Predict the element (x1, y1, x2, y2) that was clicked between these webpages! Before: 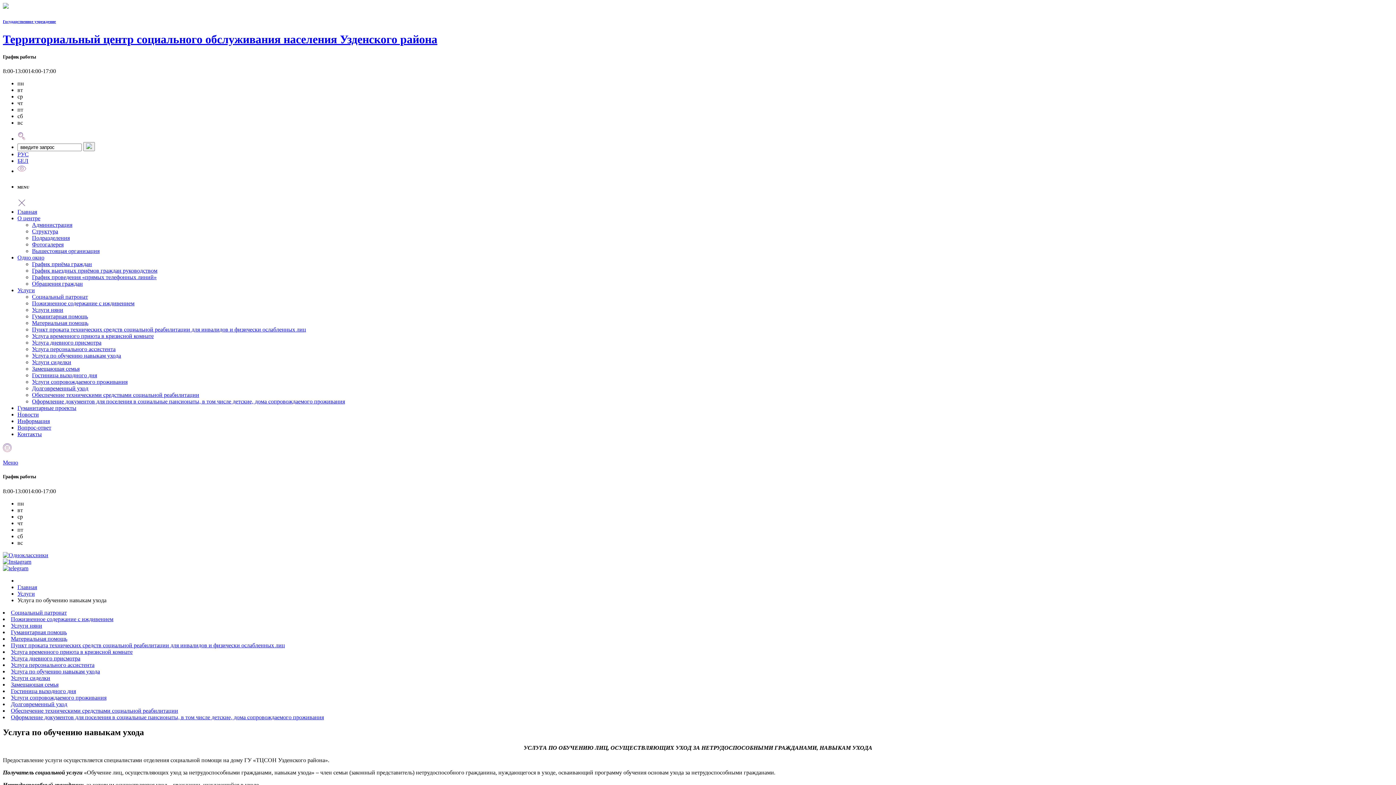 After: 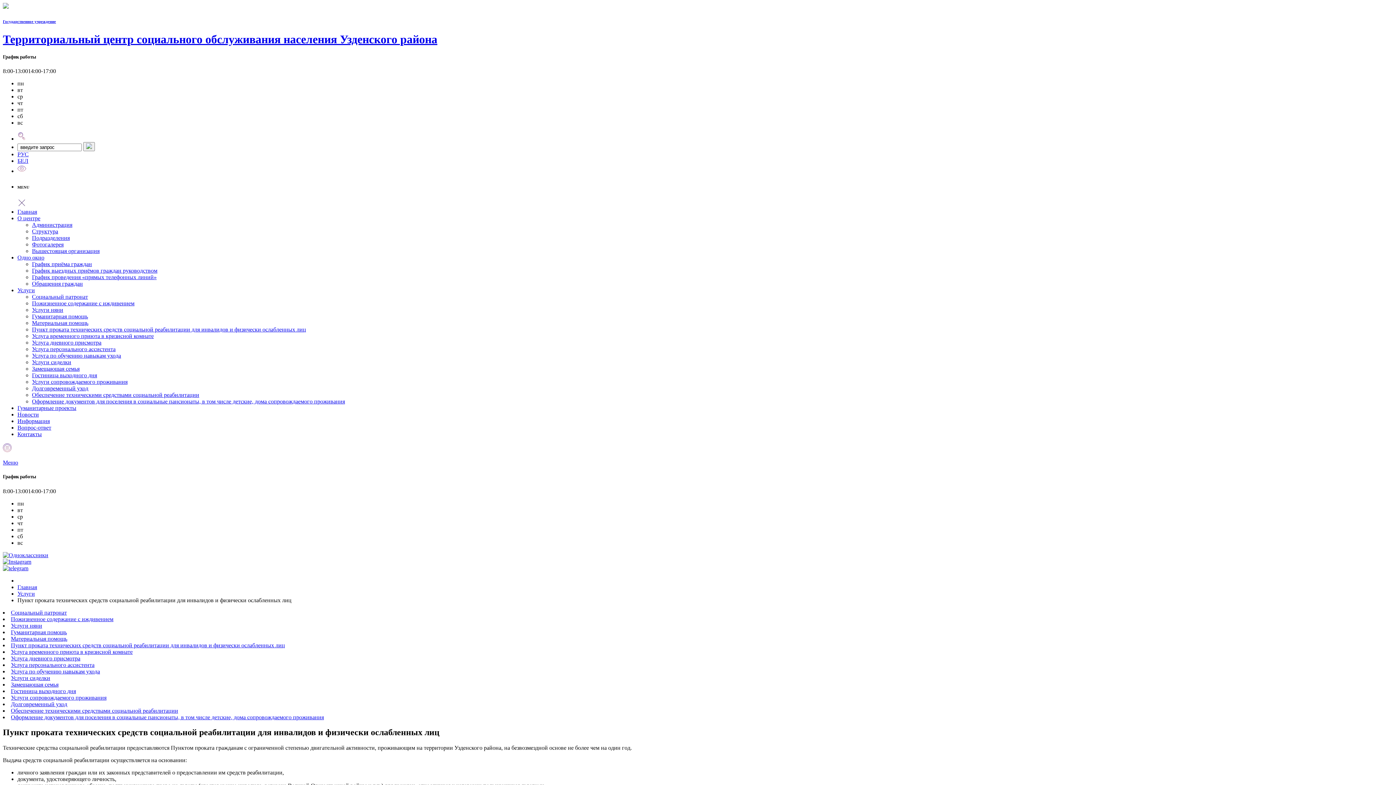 Action: label: Пункт проката технических средств социальной реабилитации для инвалидов и физически ослабленных лиц bbox: (32, 326, 306, 332)